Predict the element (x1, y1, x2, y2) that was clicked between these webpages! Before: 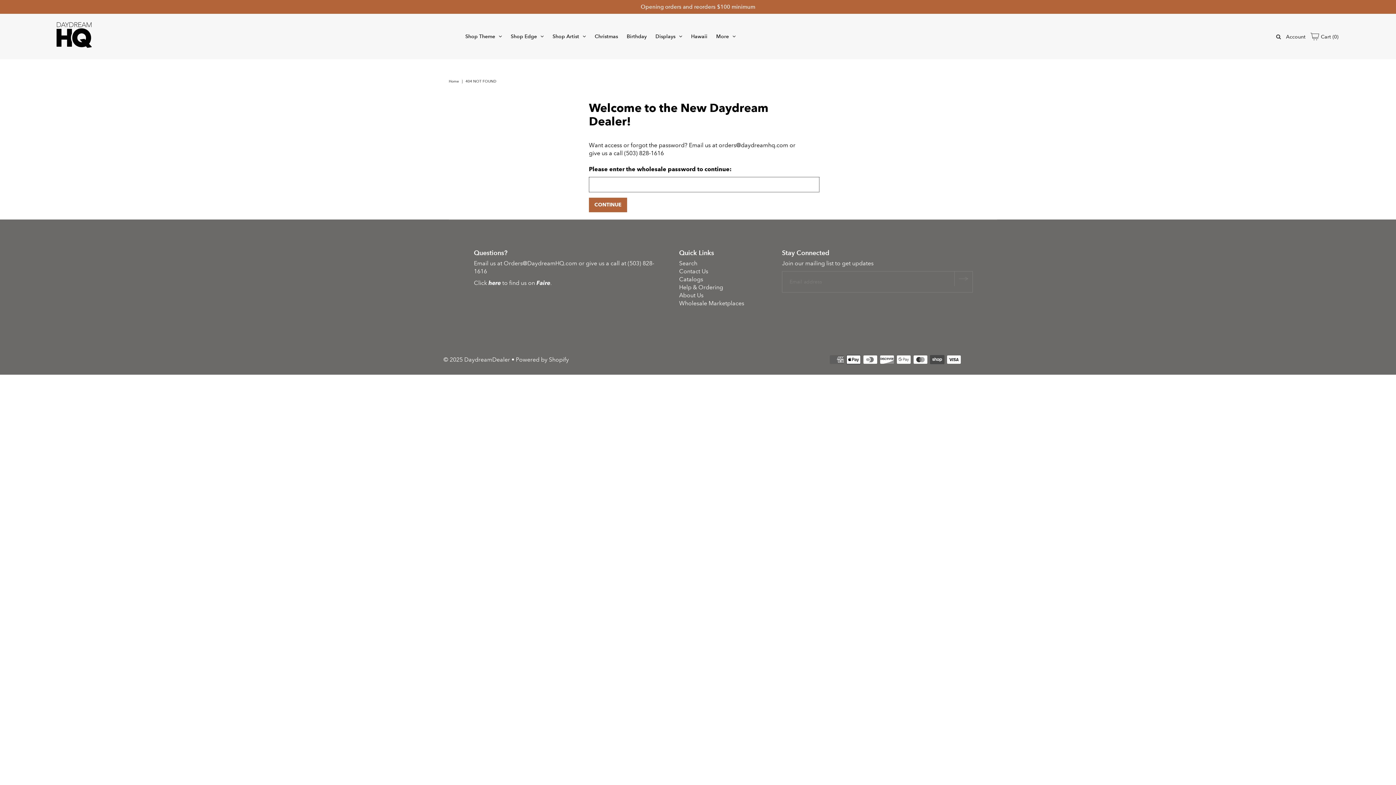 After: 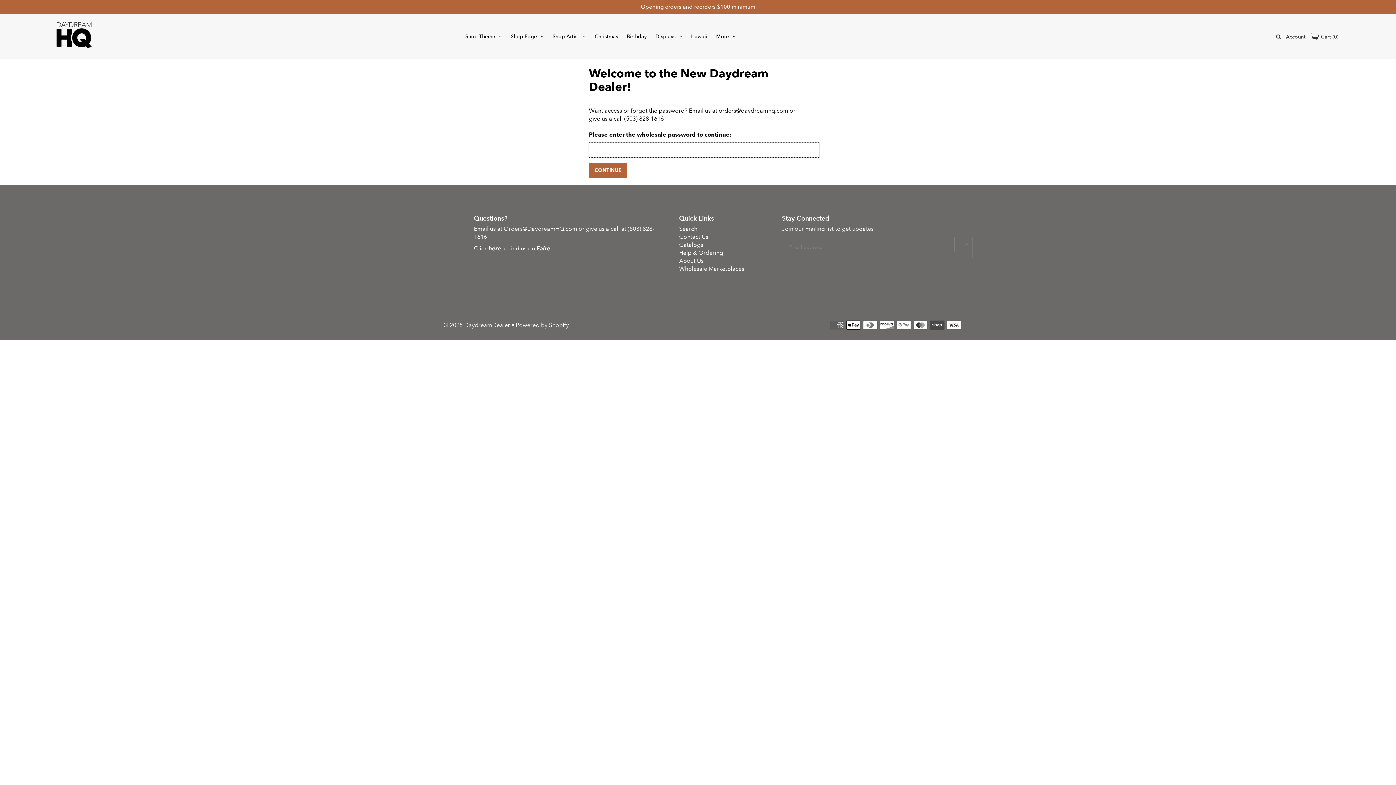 Action: label: © 2025 DaydreamDealer bbox: (443, 356, 510, 363)